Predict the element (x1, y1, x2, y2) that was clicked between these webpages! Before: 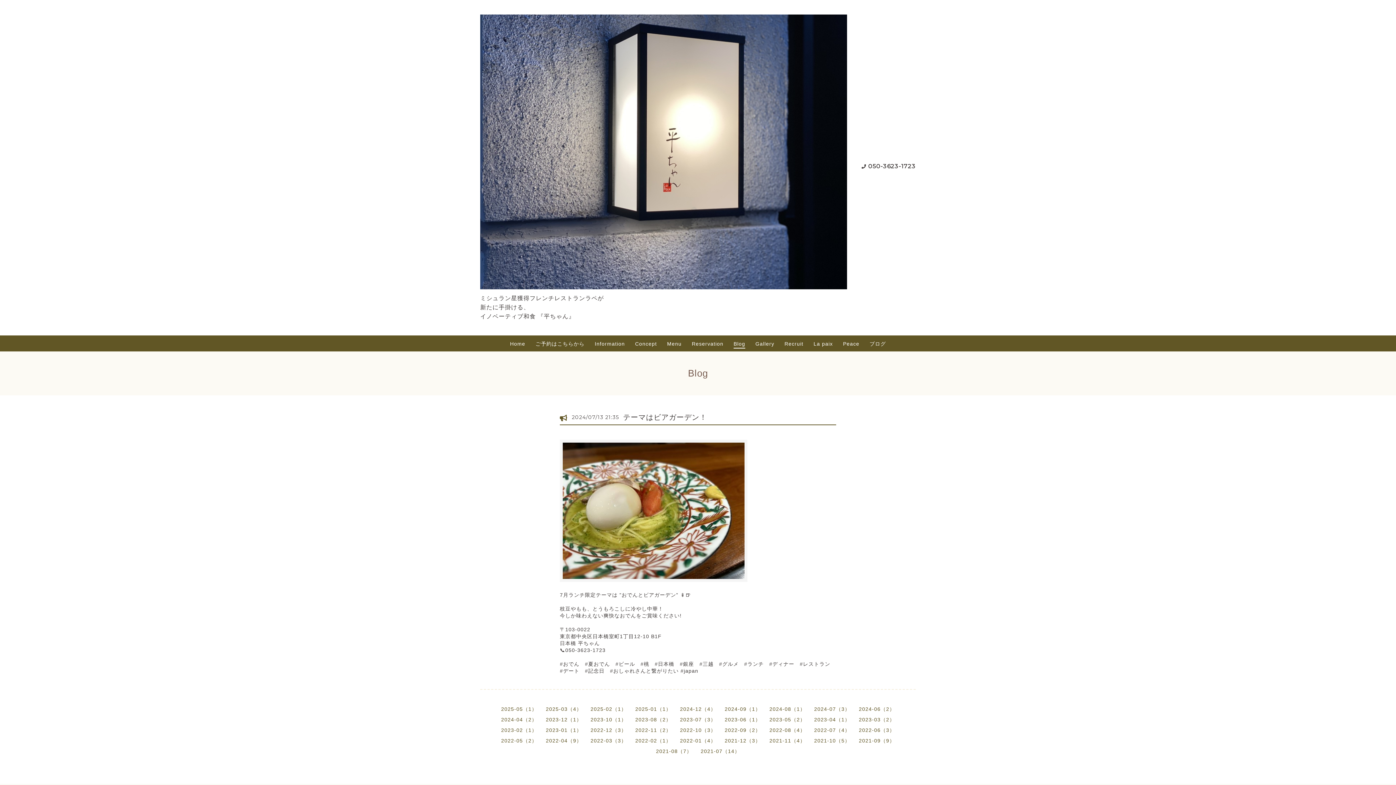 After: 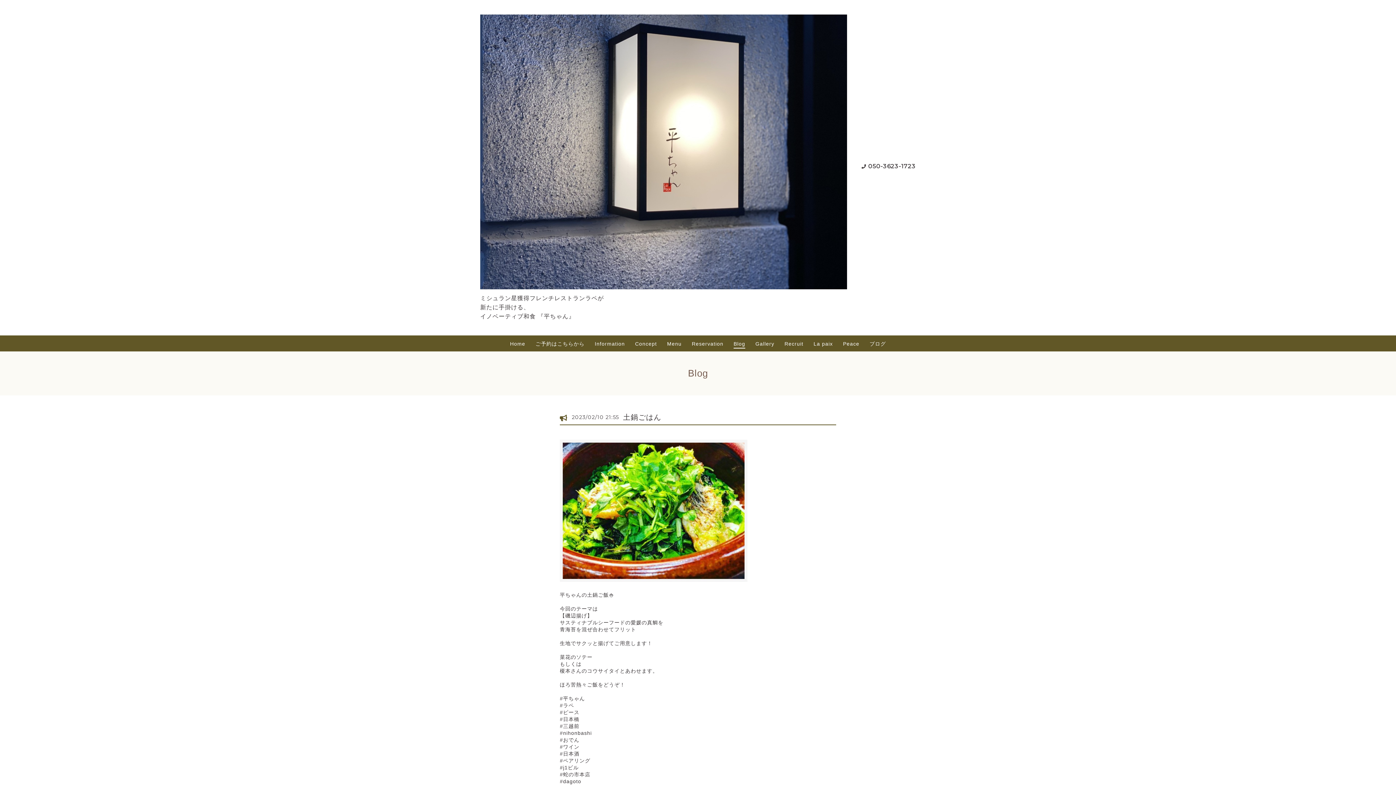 Action: label: 2023-02（1） bbox: (501, 727, 537, 733)